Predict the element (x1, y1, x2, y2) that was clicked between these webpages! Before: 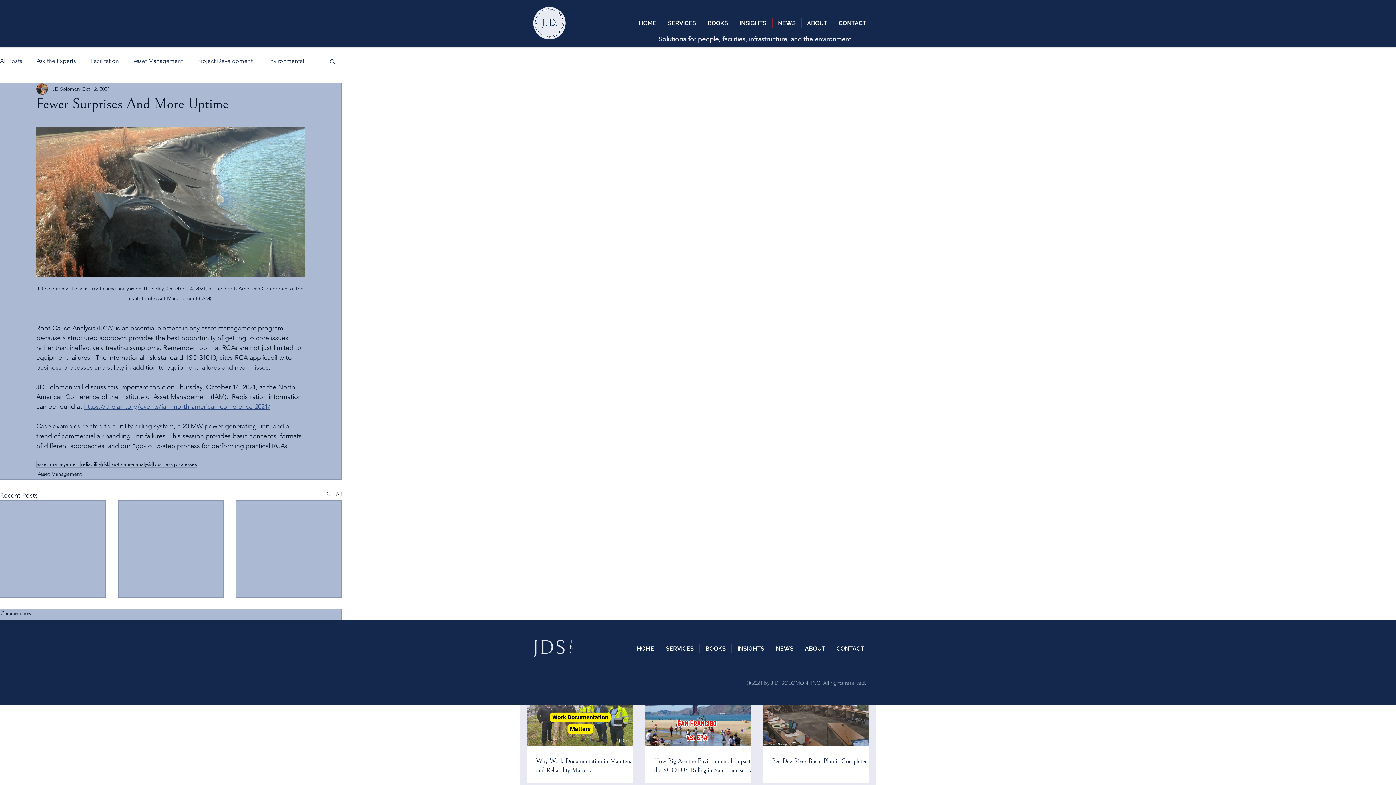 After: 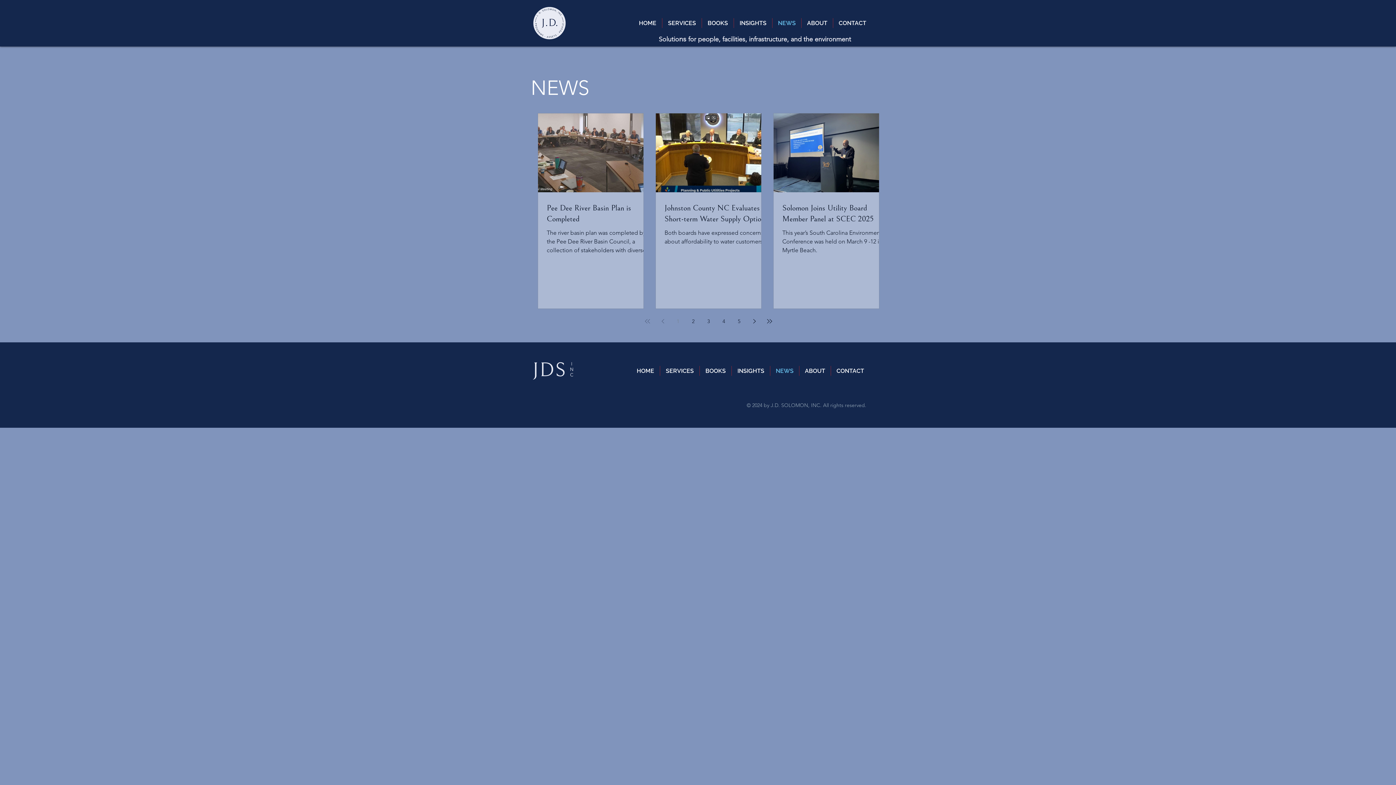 Action: label: NEWS bbox: (772, 18, 801, 28)